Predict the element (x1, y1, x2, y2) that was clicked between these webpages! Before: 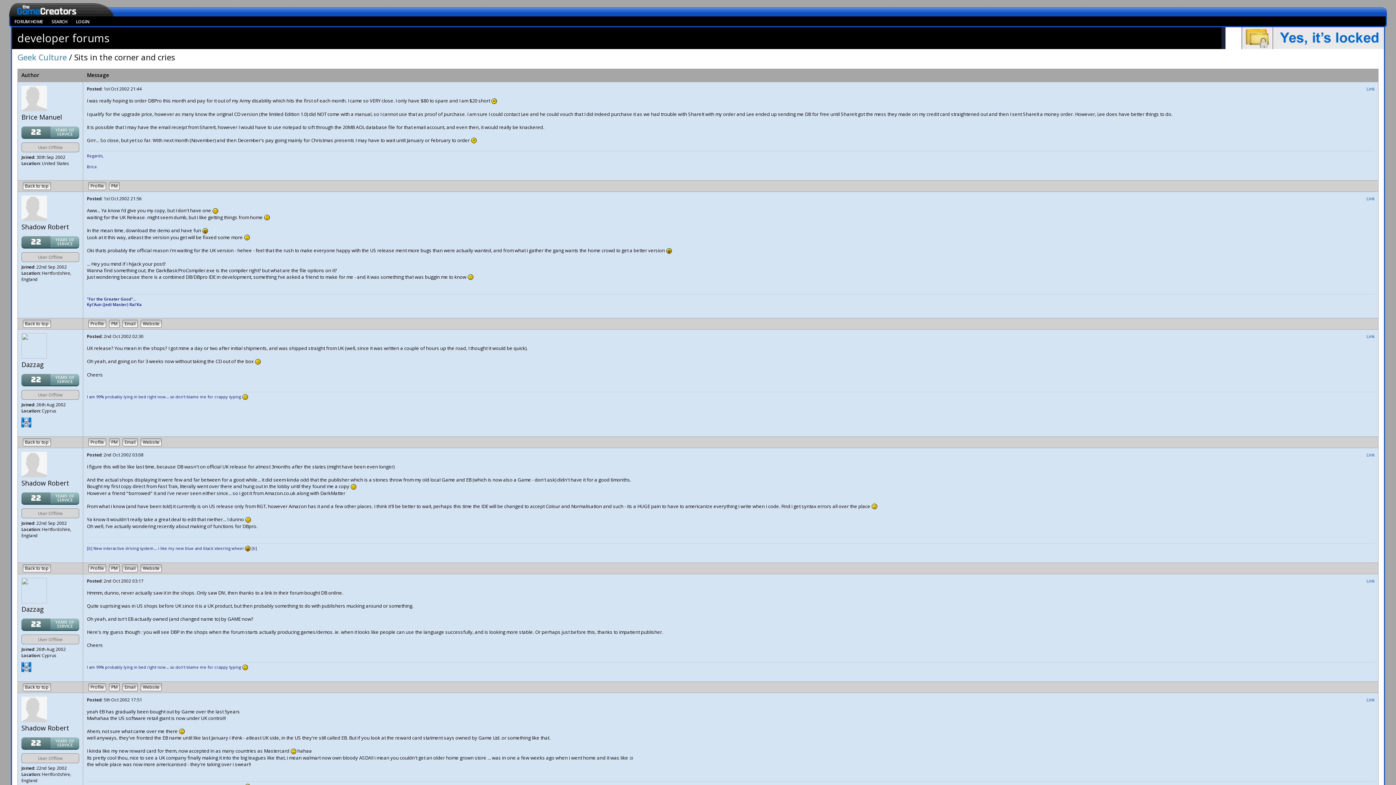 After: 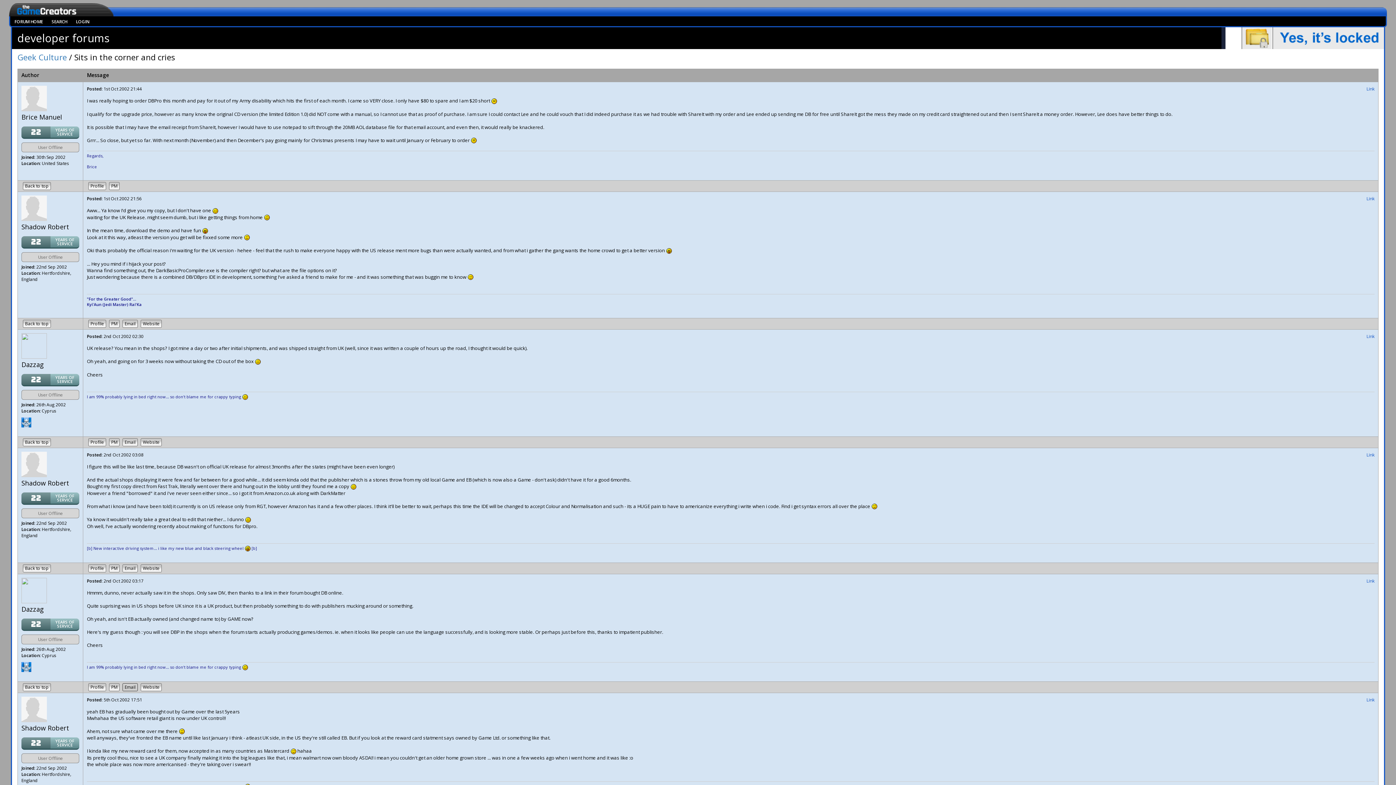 Action: label: Email bbox: (122, 683, 137, 691)